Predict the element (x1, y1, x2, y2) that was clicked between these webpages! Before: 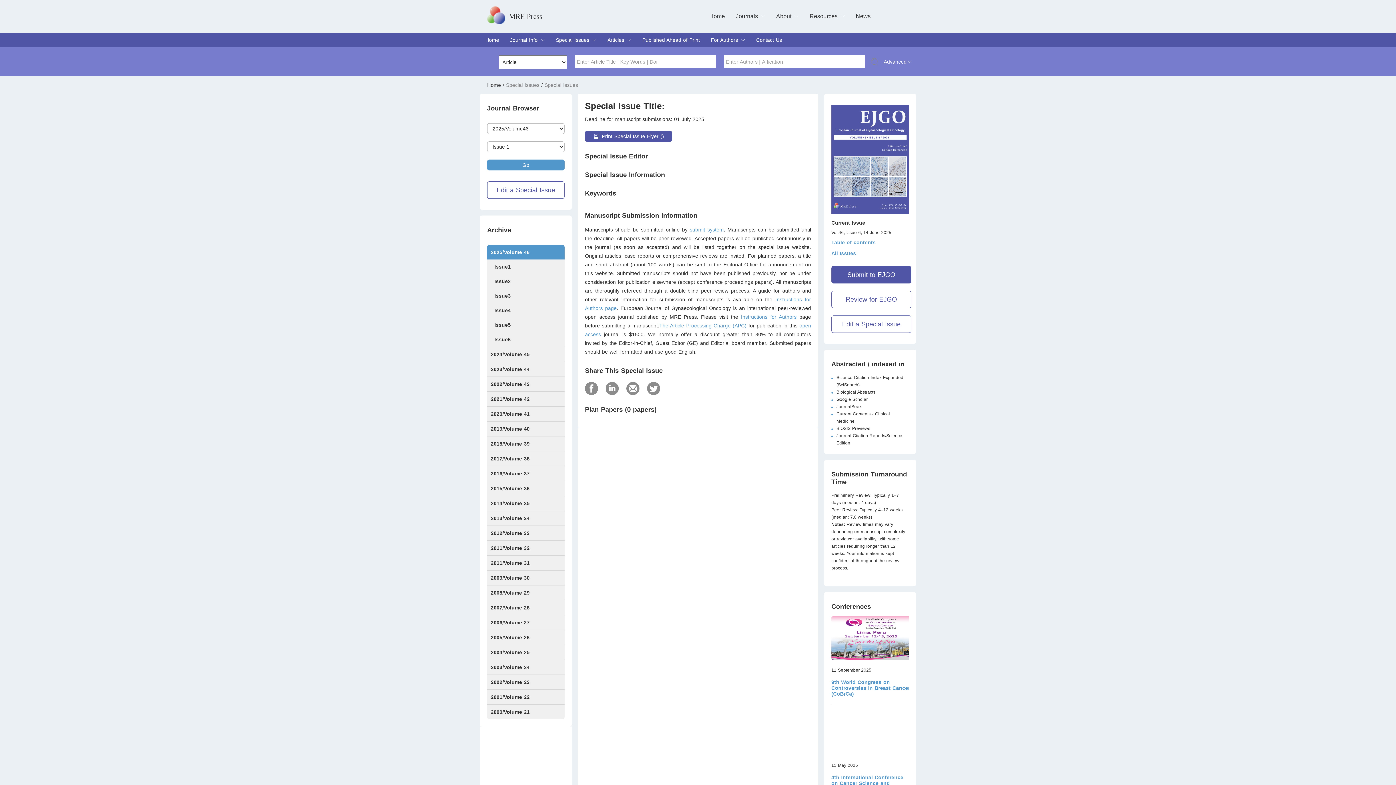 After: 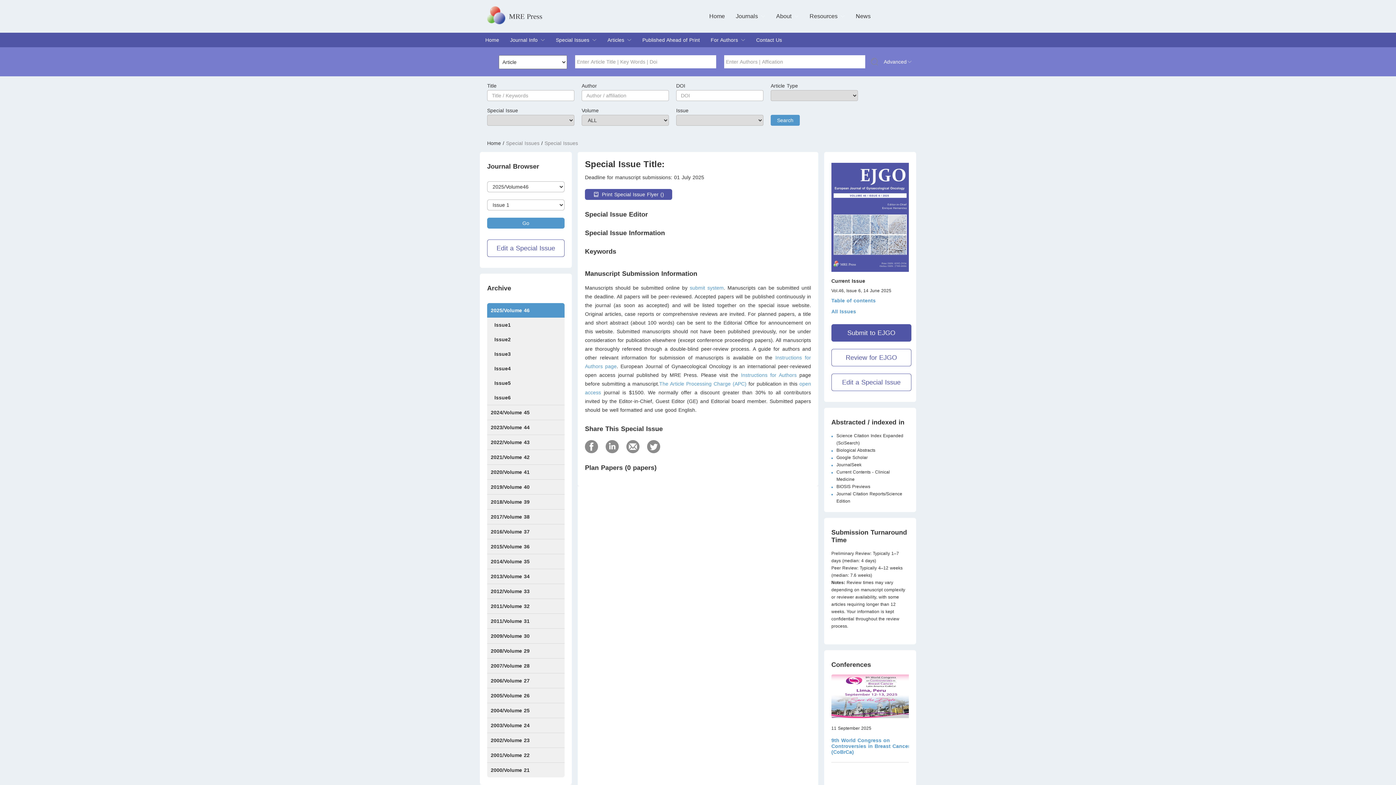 Action: label: Advanced bbox: (884, 58, 907, 64)